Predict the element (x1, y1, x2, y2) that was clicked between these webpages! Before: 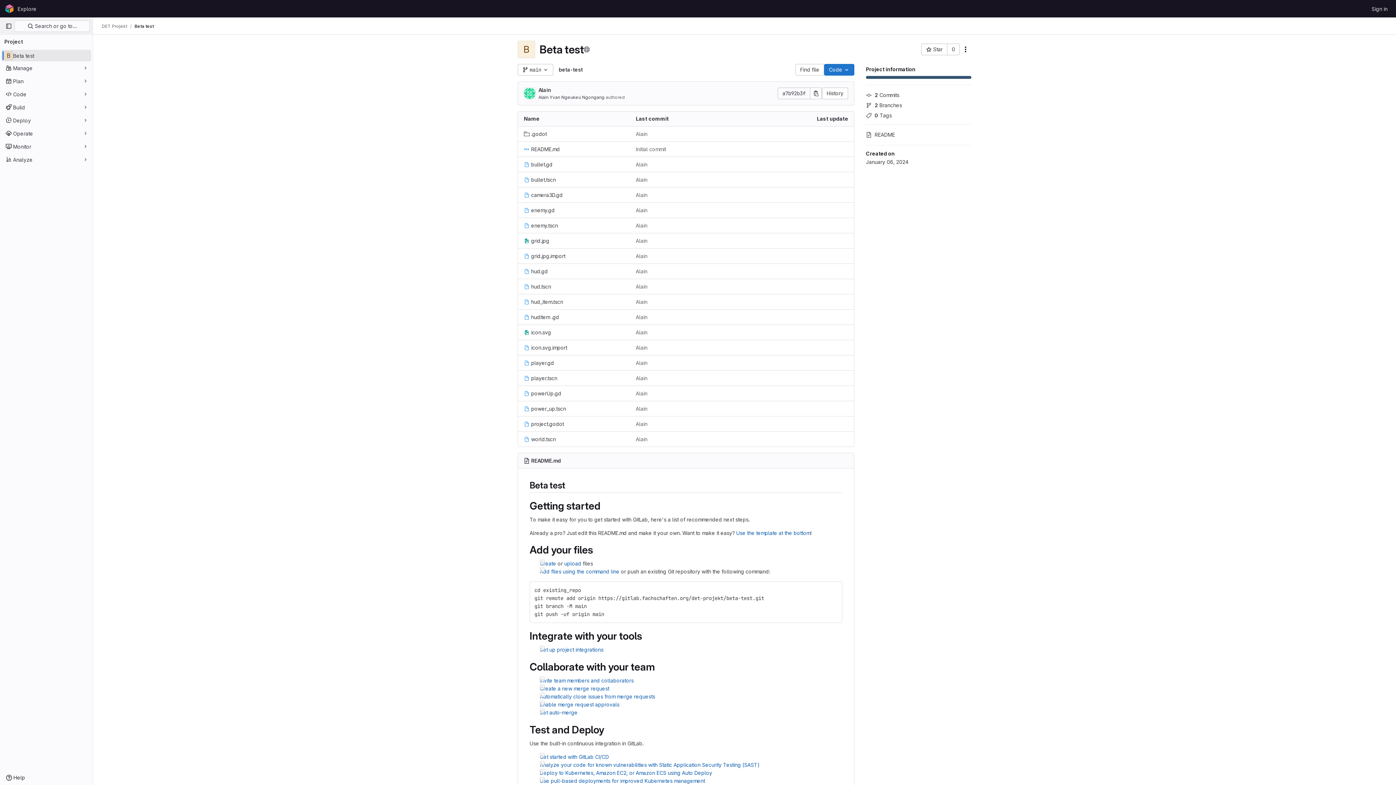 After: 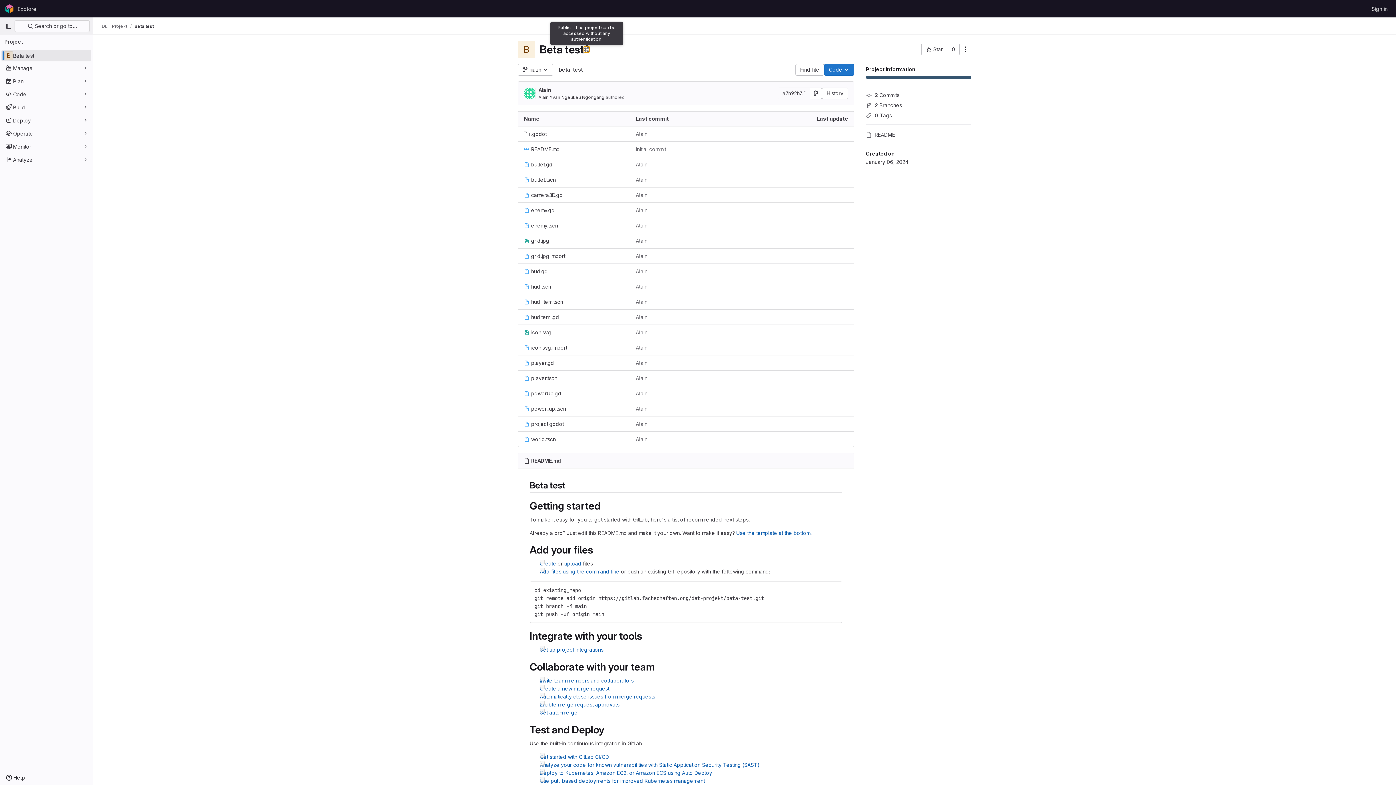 Action: label: Public - The project can be accessed without any authentication. bbox: (584, 46, 589, 52)